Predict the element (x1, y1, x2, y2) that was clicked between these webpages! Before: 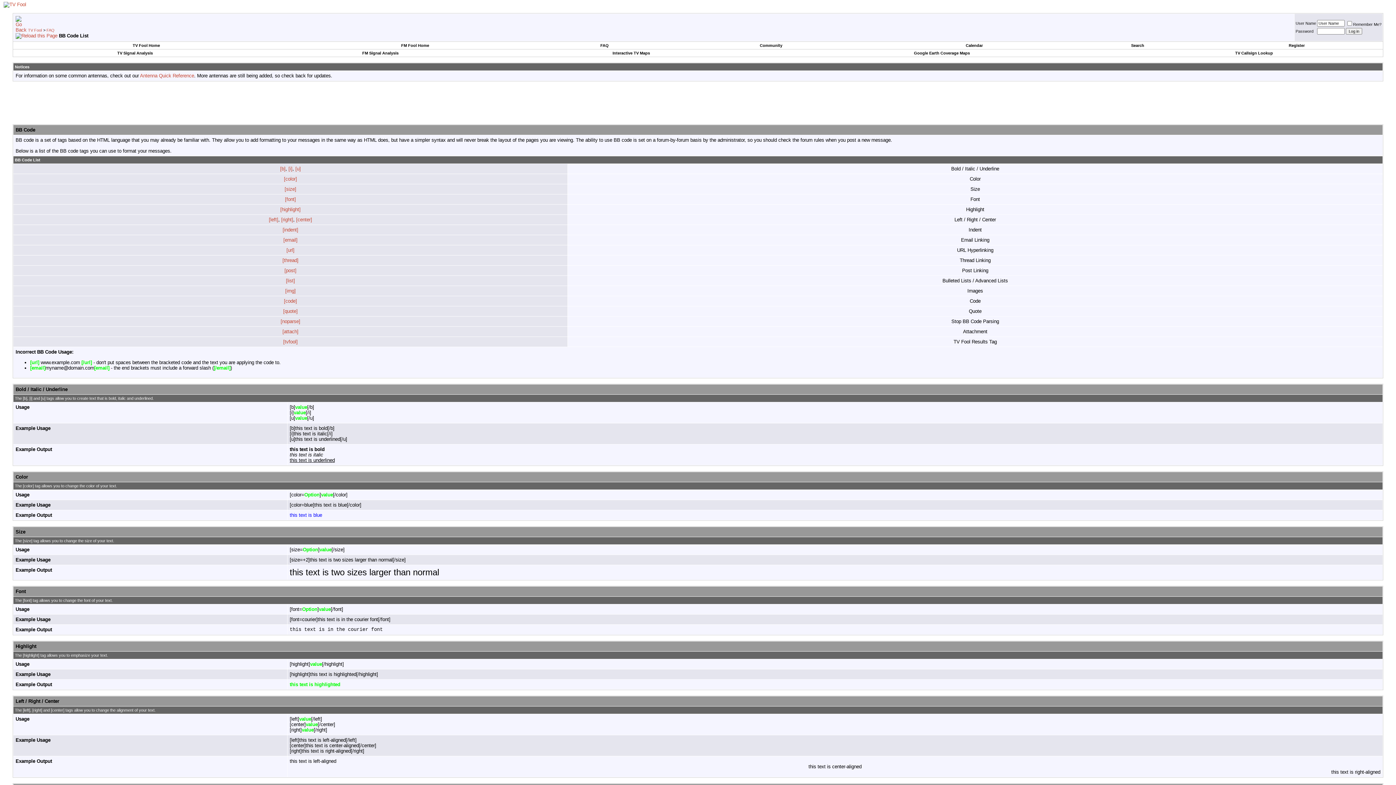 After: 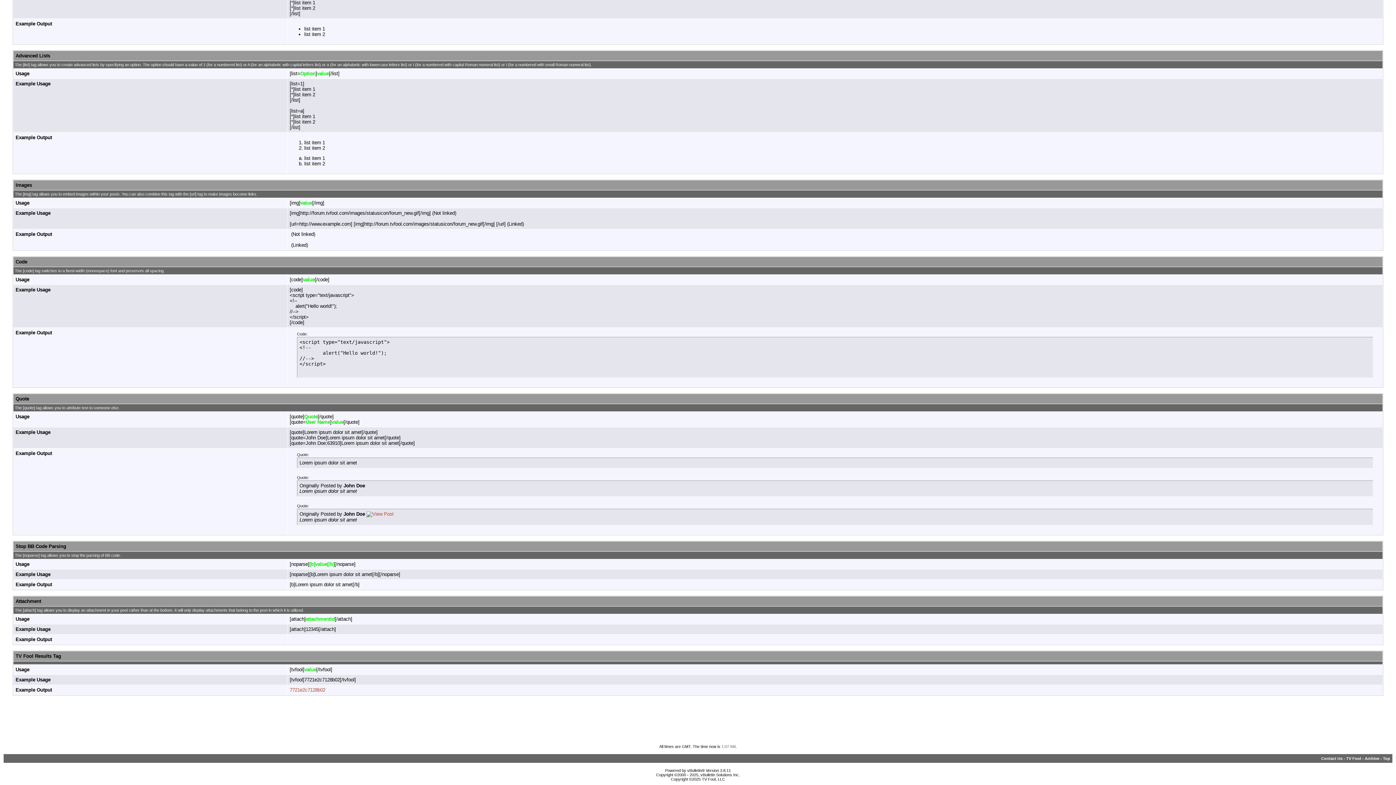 Action: bbox: (280, 319, 300, 324) label: [noparse]